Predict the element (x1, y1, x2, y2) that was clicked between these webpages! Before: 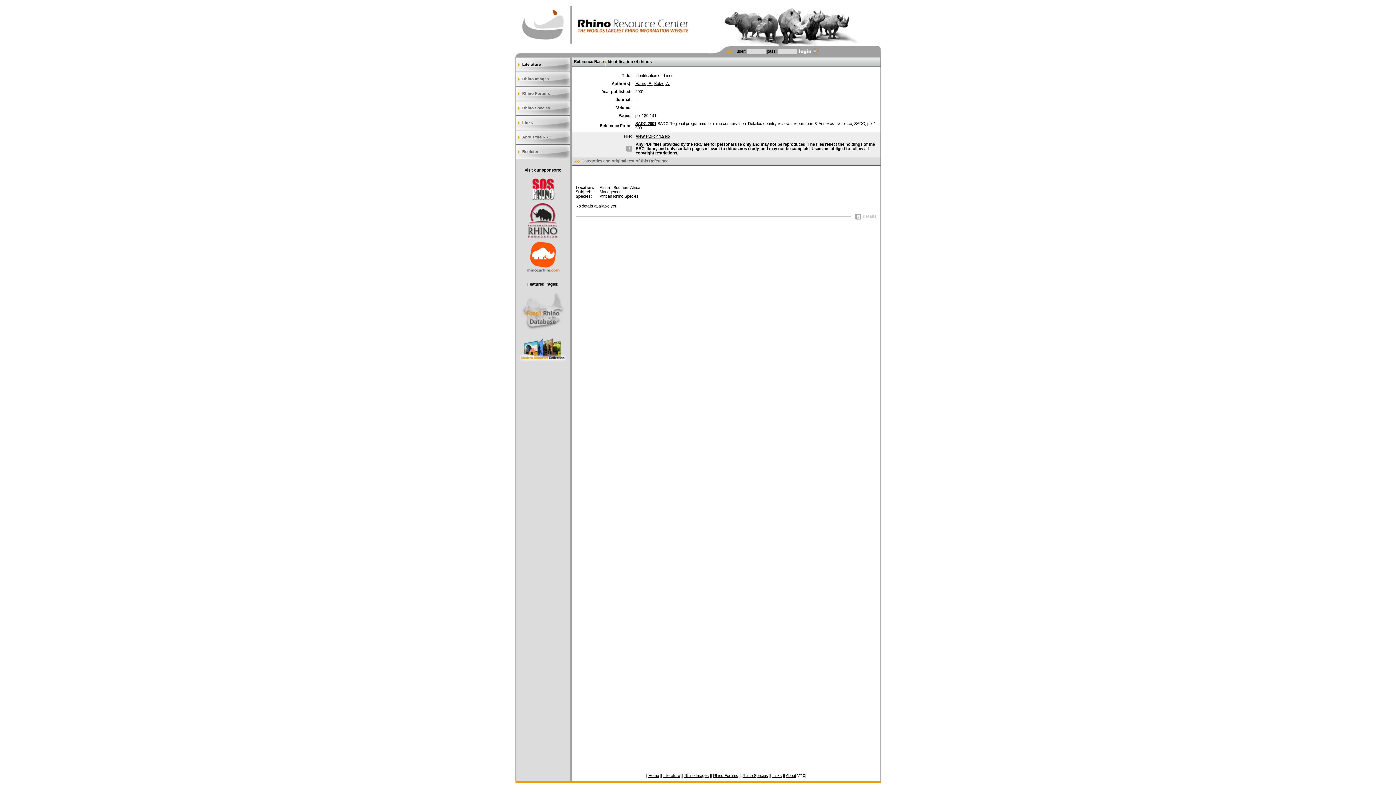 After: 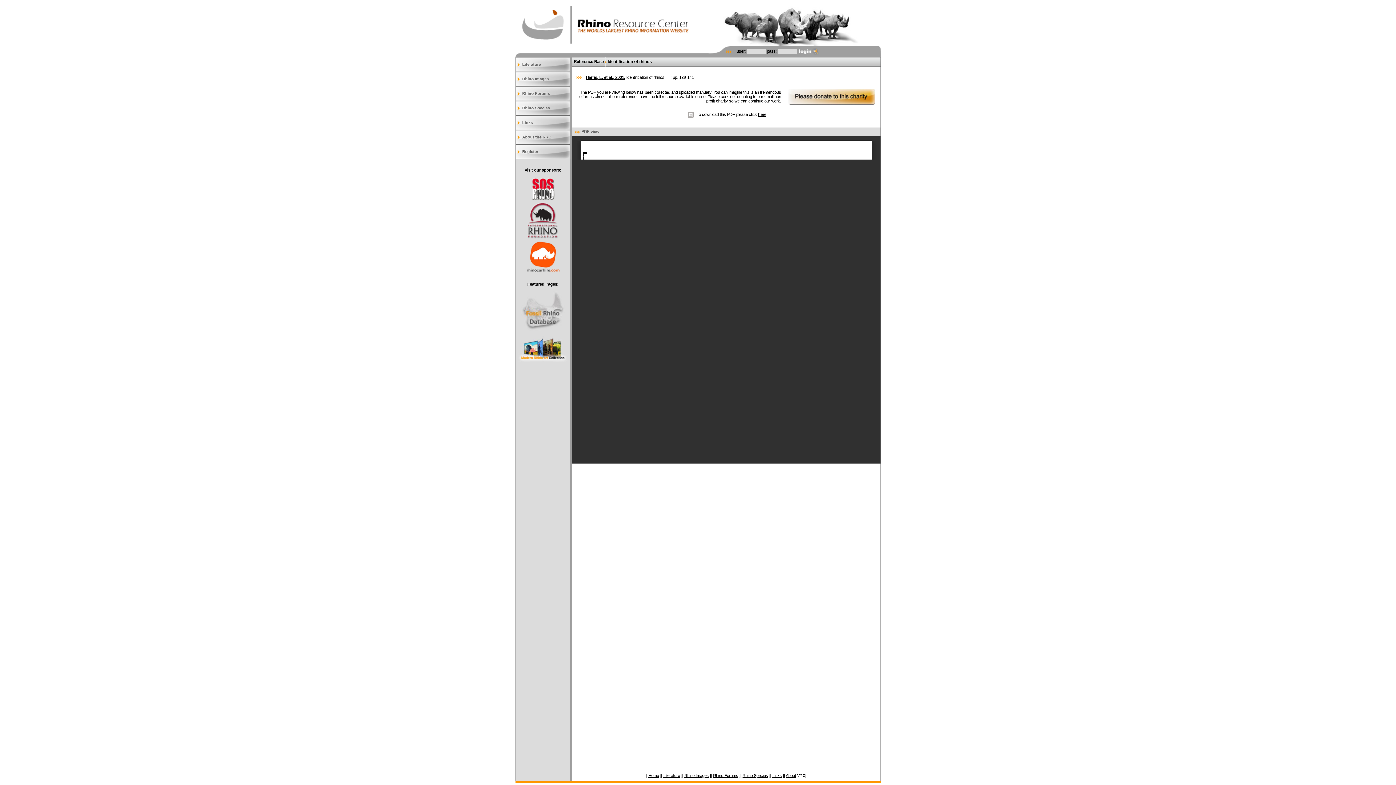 Action: label: View PDF: 44,5 kb bbox: (635, 134, 670, 138)